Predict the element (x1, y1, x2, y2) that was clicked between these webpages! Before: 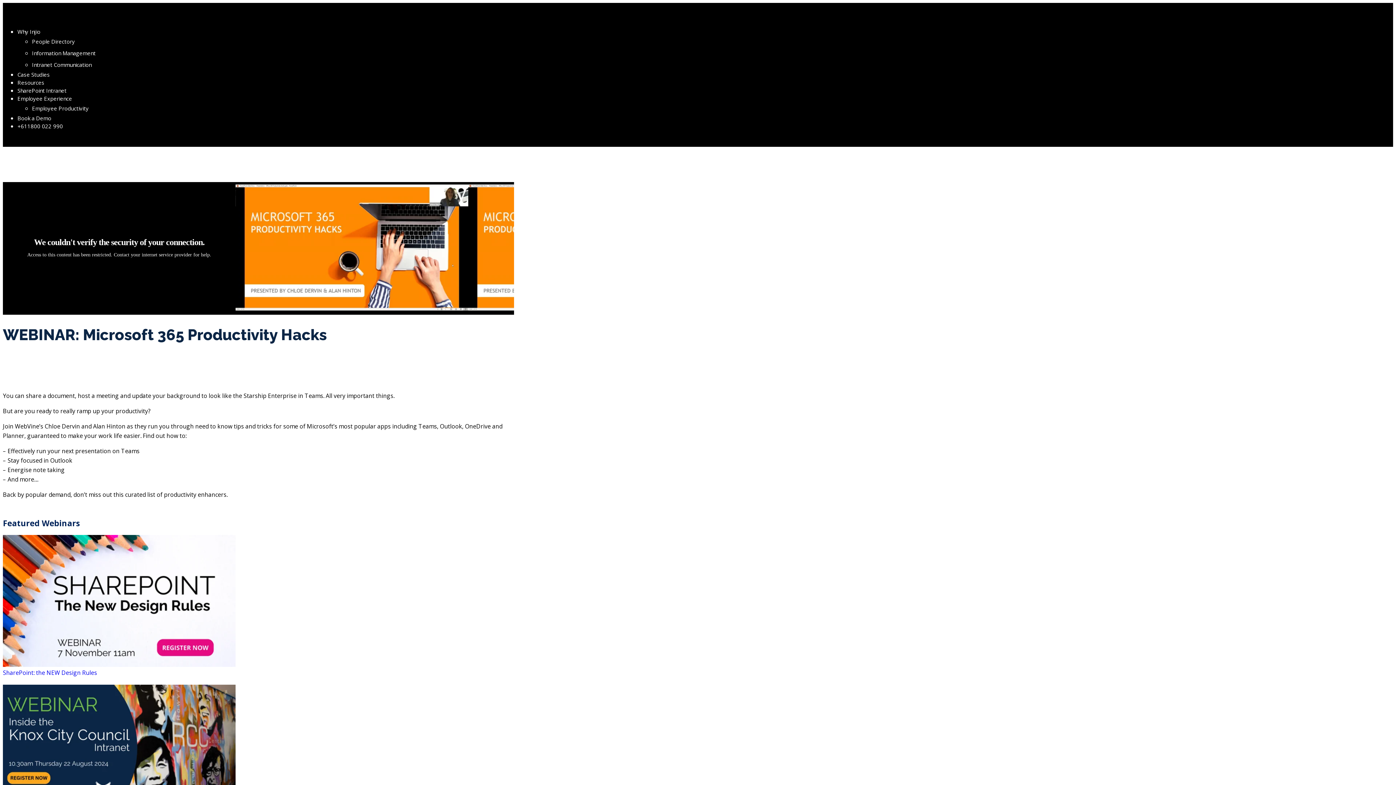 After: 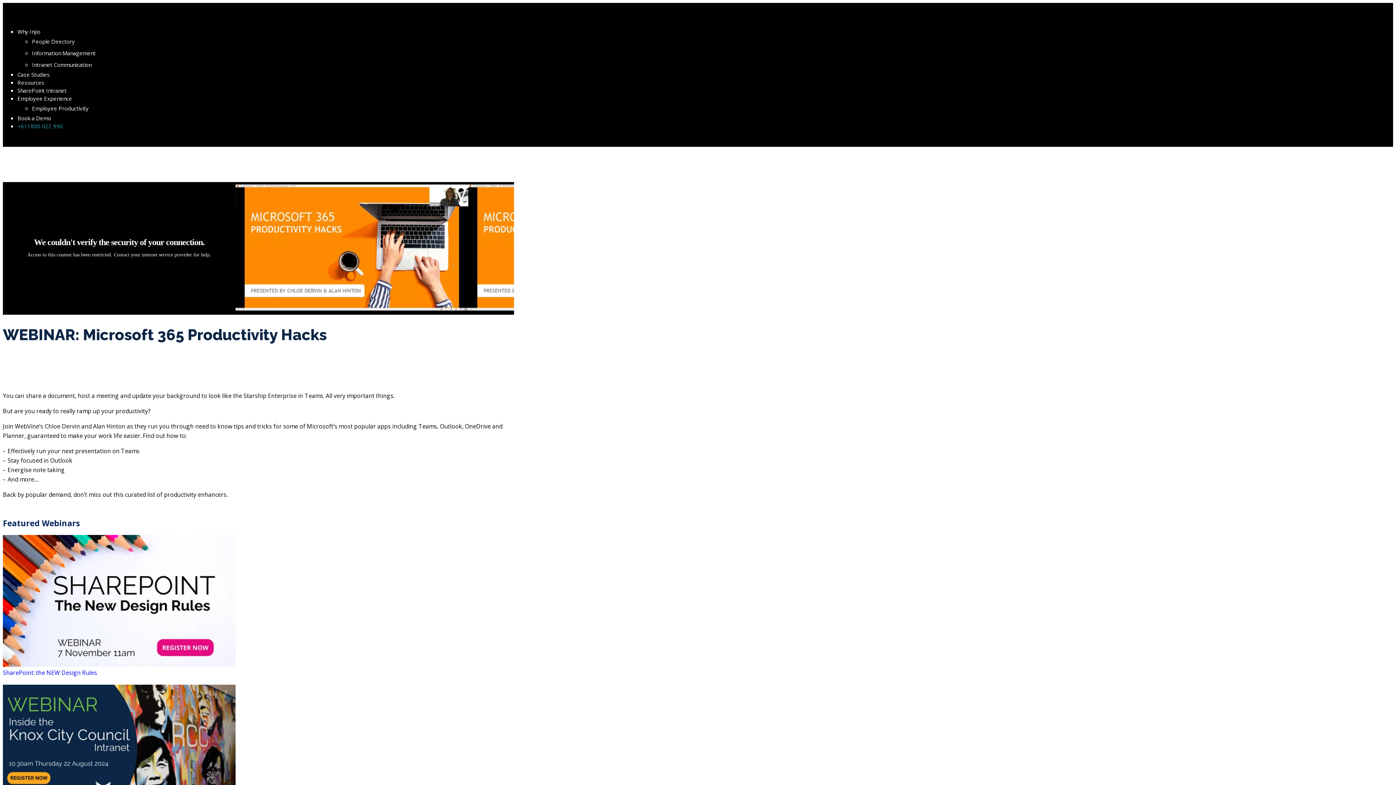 Action: label: +611800 022 990 bbox: (17, 122, 62, 129)